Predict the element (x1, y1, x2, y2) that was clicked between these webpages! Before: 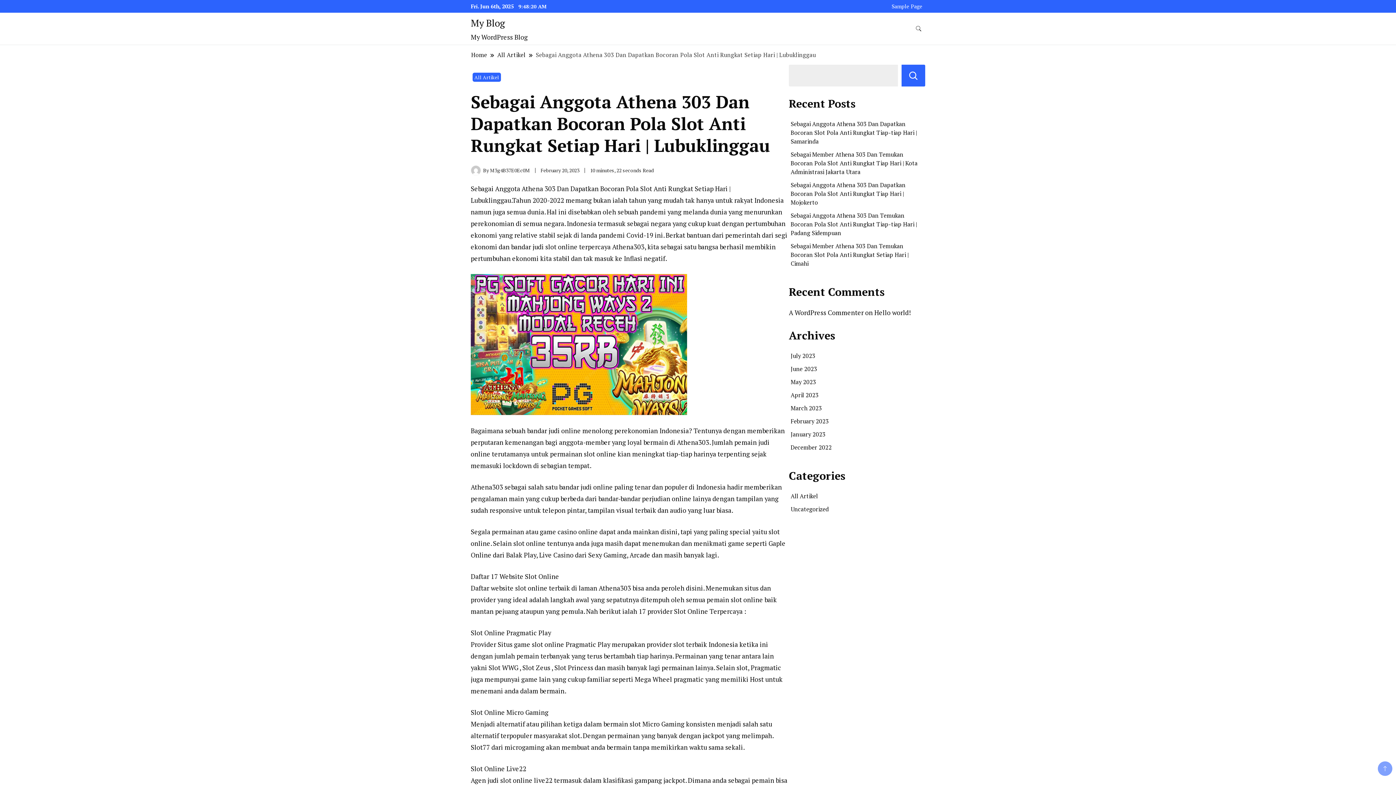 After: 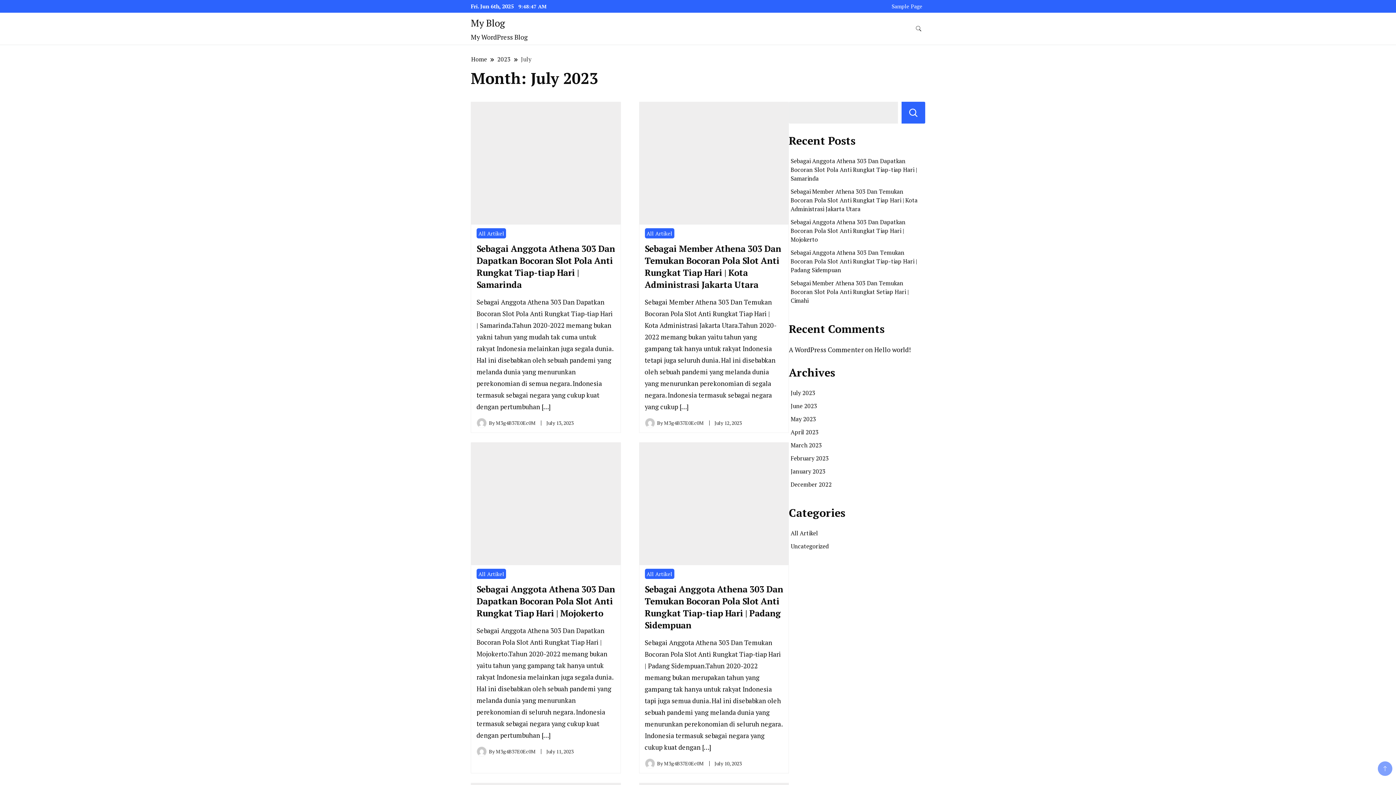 Action: bbox: (790, 352, 815, 360) label: July 2023